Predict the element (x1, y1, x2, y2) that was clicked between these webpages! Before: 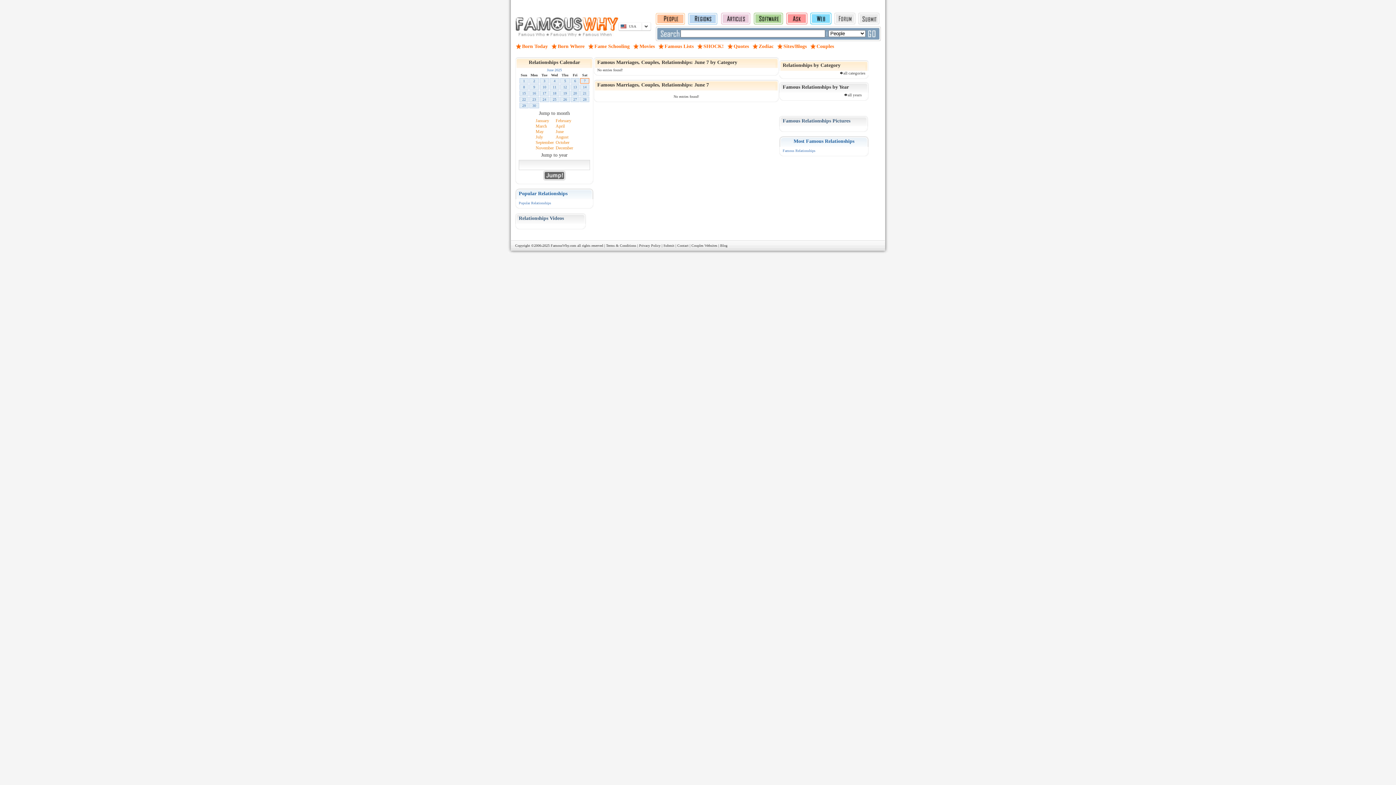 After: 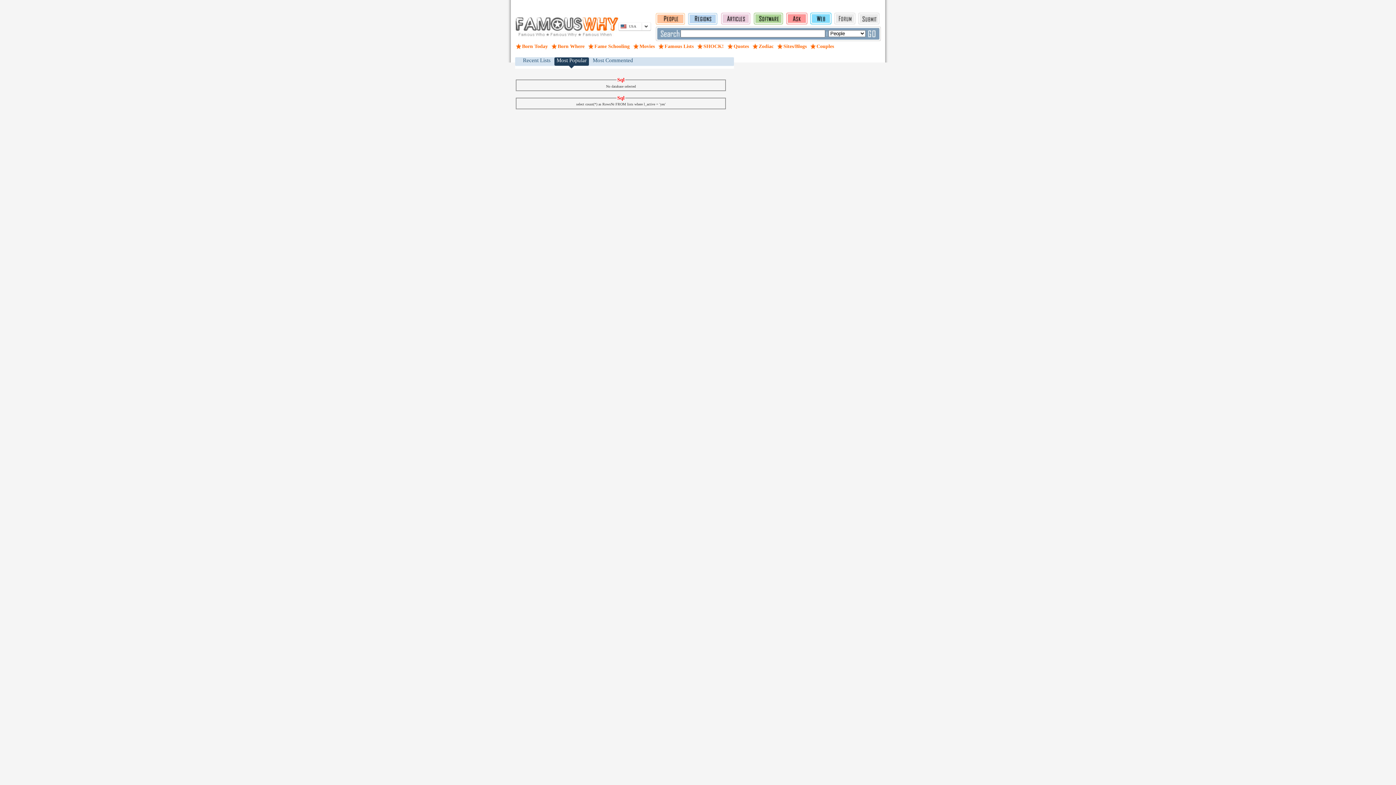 Action: label: Famous Lists bbox: (657, 42, 694, 49)